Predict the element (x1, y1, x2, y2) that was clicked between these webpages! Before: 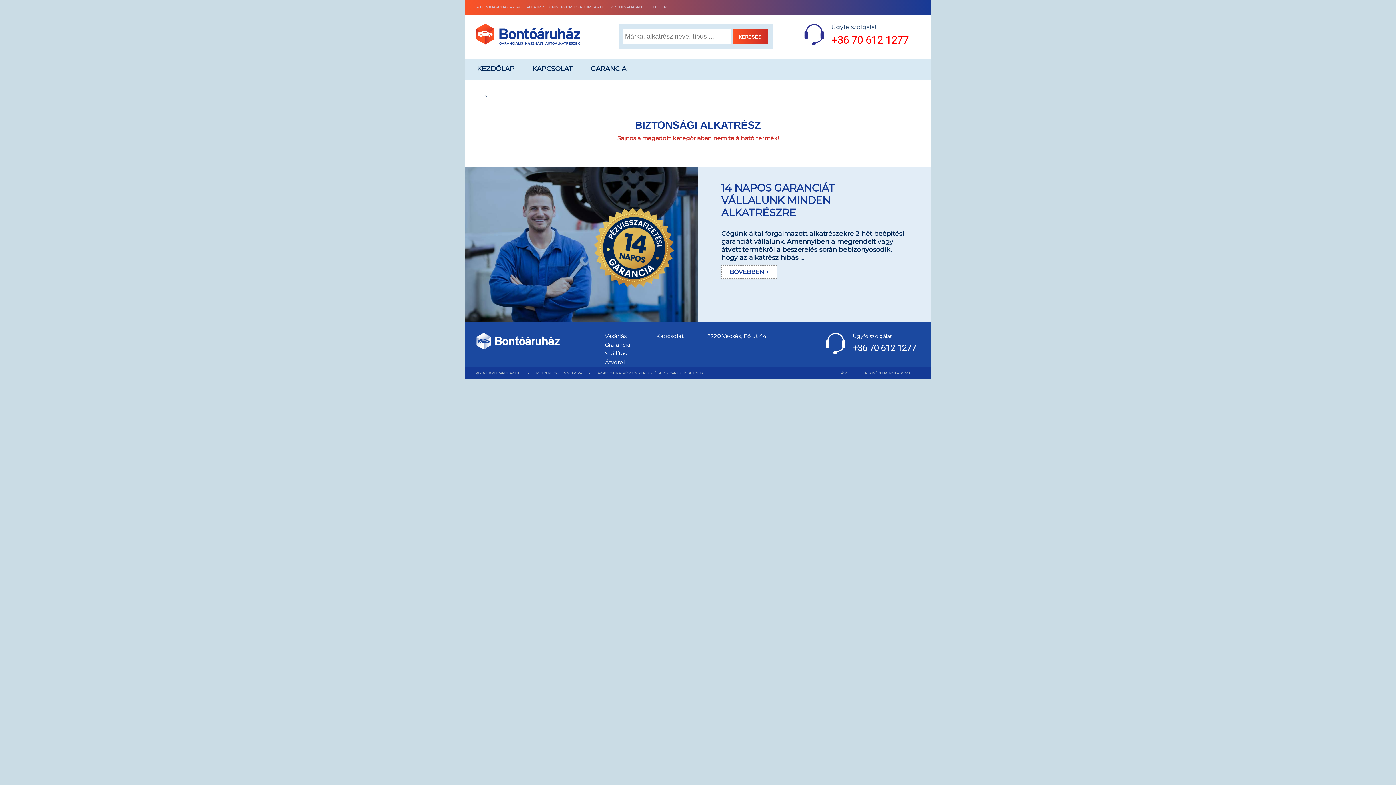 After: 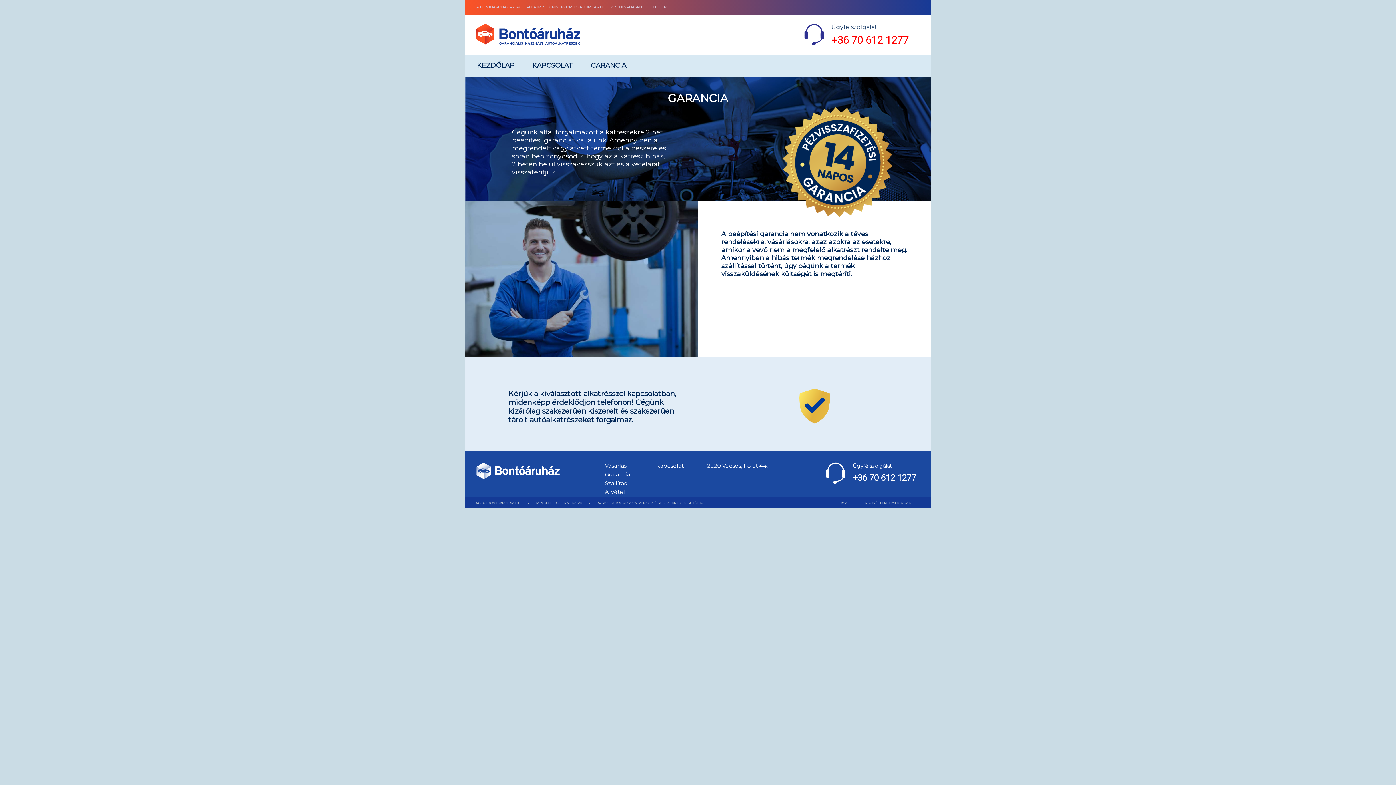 Action: label: Átvétel bbox: (605, 359, 625, 365)